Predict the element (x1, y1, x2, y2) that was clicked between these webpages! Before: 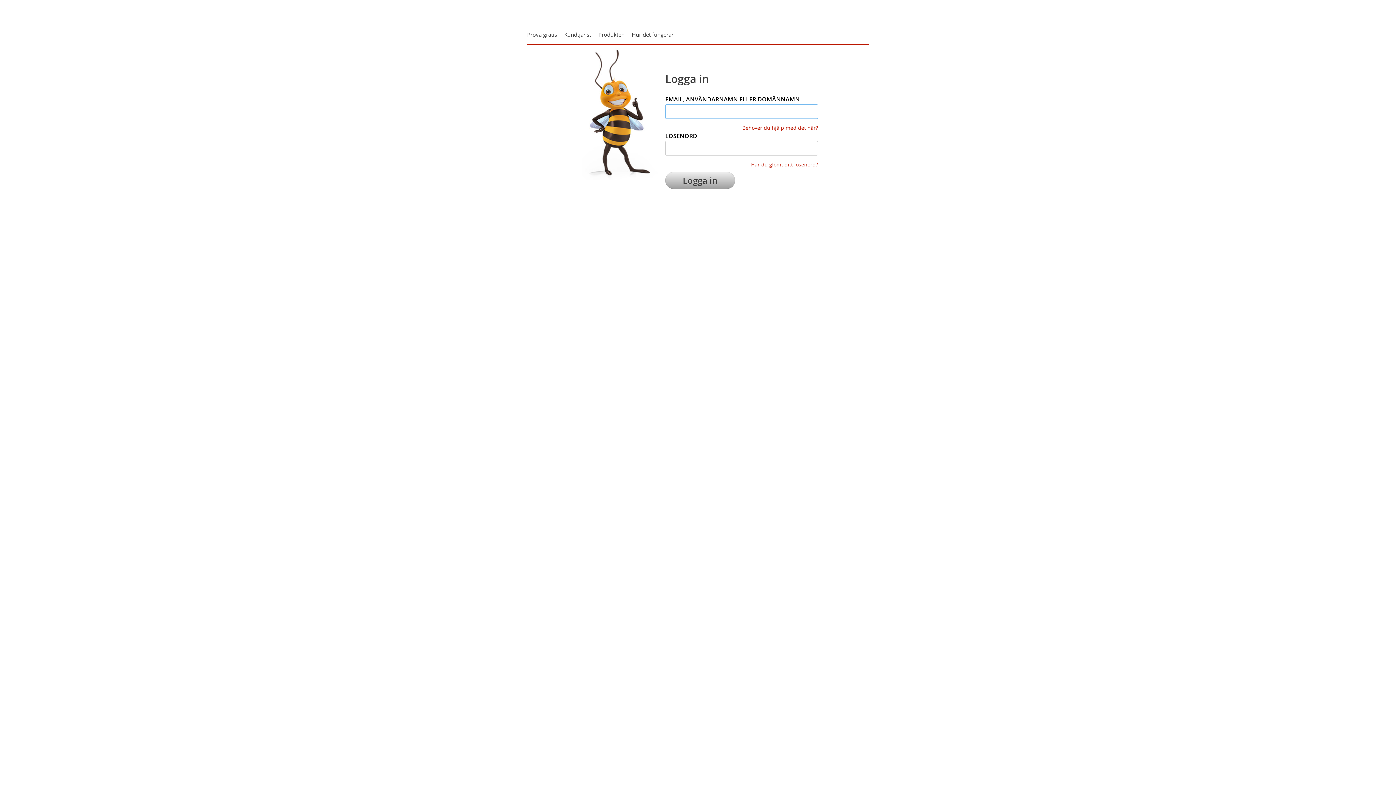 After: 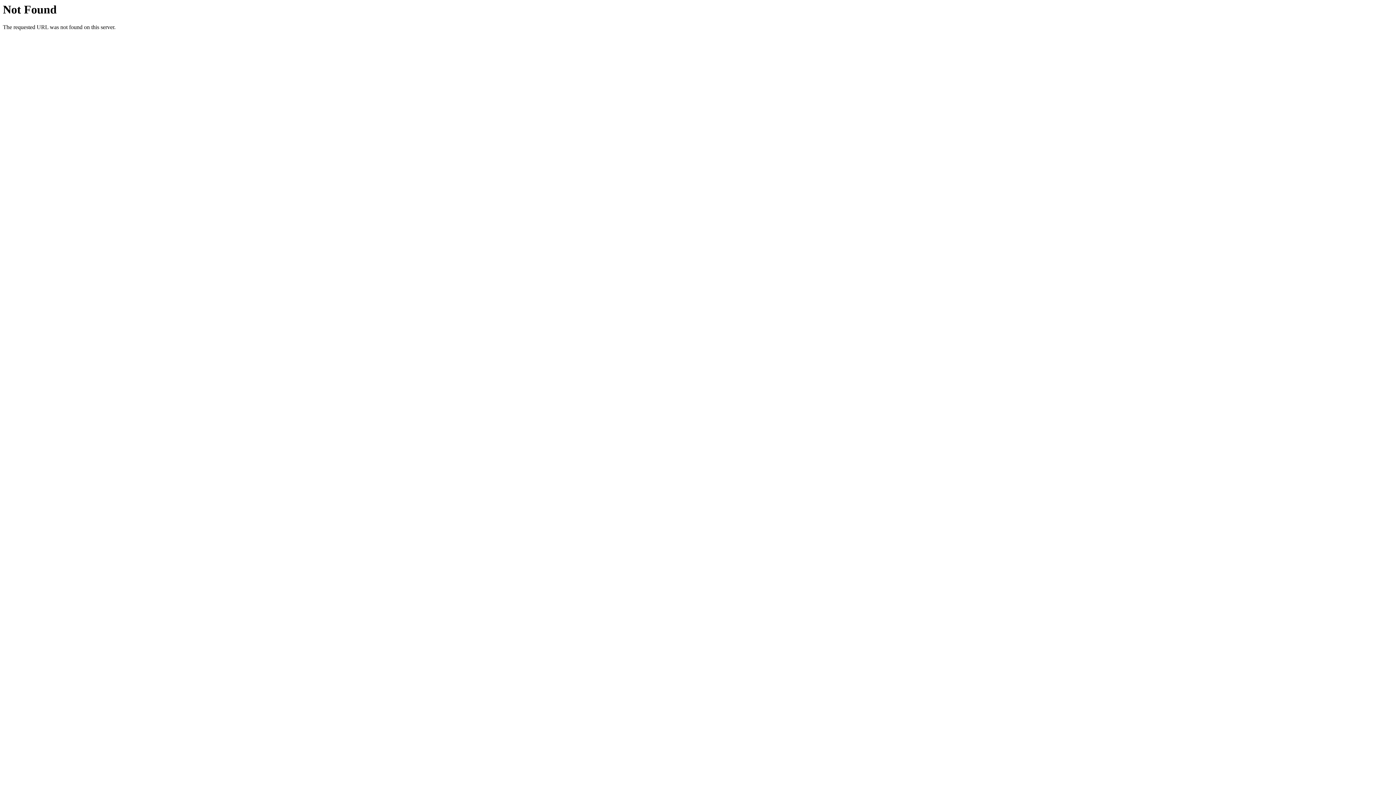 Action: label: Produkten bbox: (598, 25, 632, 43)